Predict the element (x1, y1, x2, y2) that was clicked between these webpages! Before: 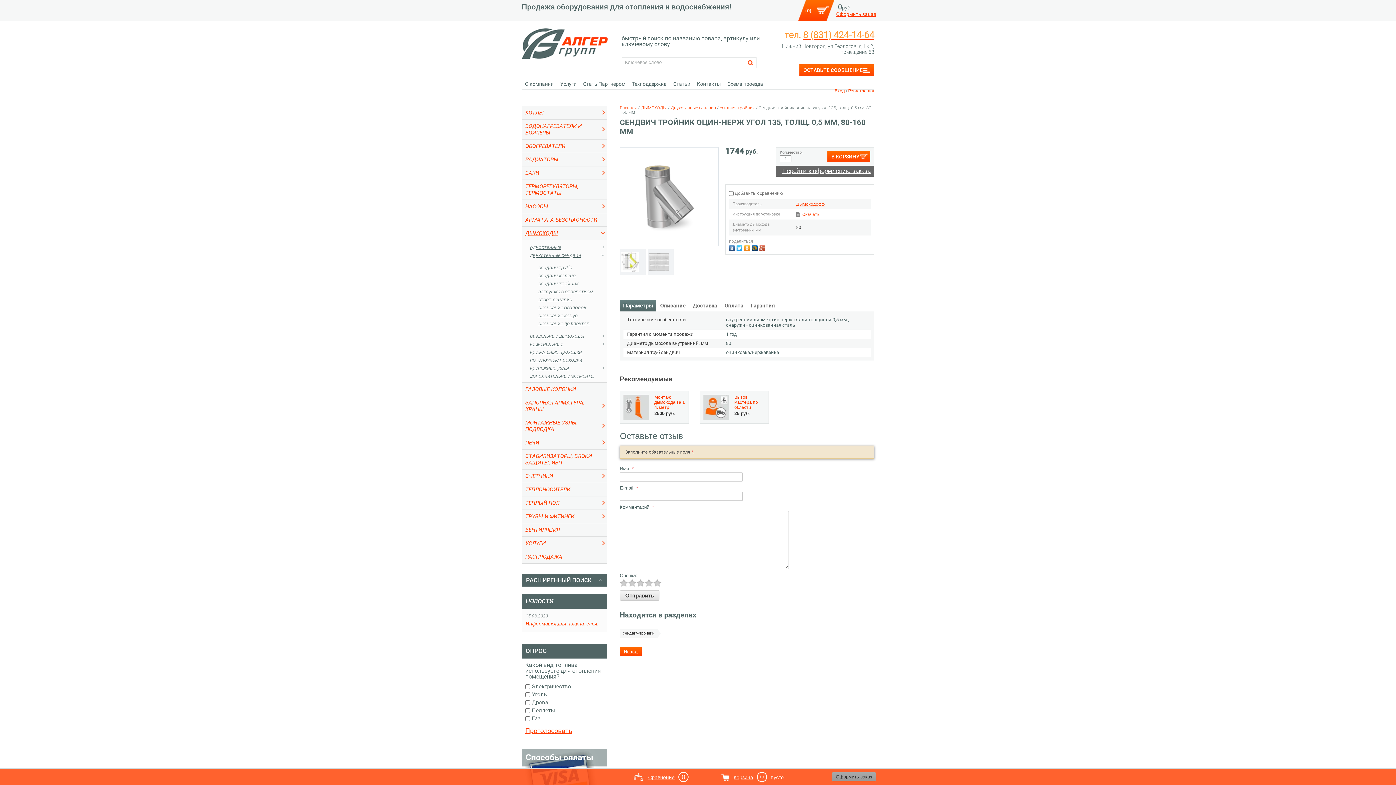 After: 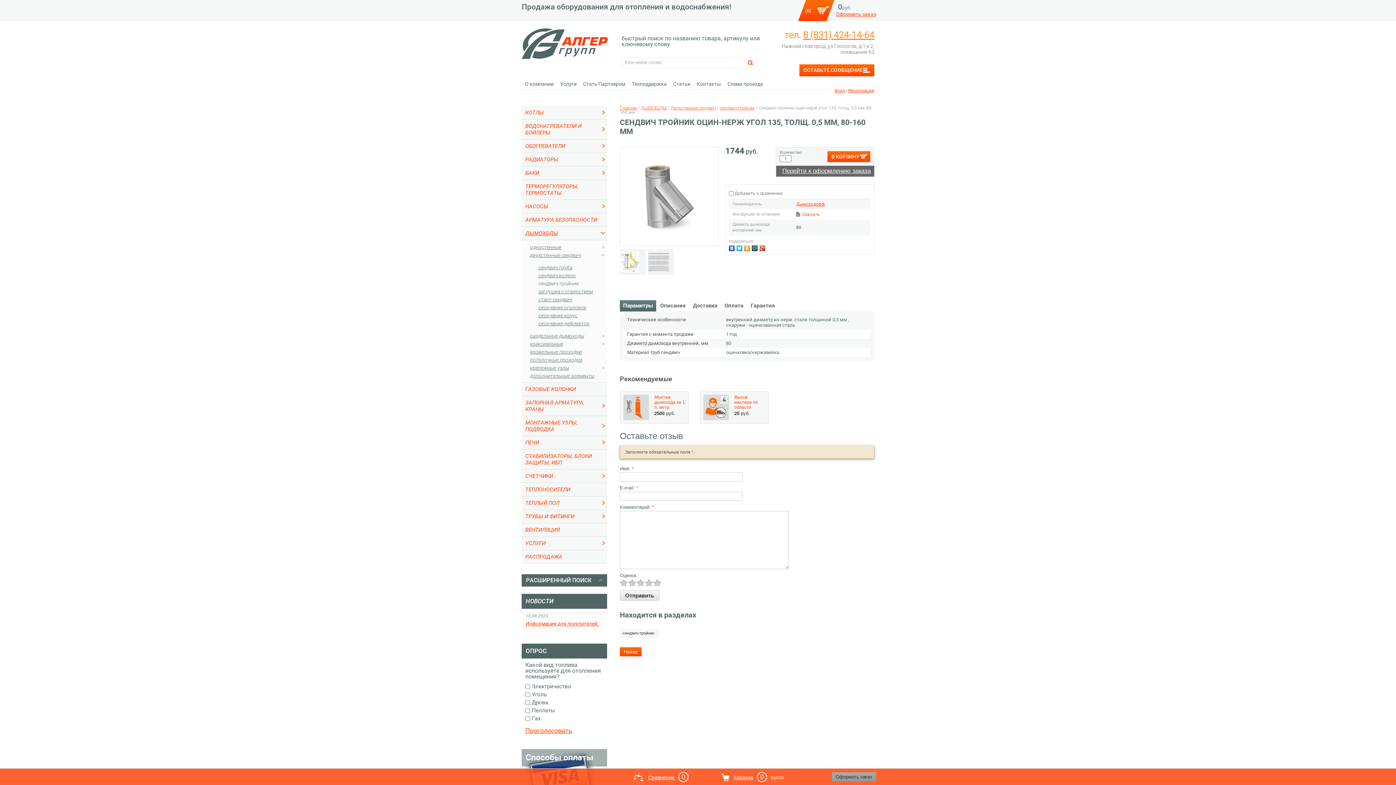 Action: bbox: (752, 243, 759, 251)